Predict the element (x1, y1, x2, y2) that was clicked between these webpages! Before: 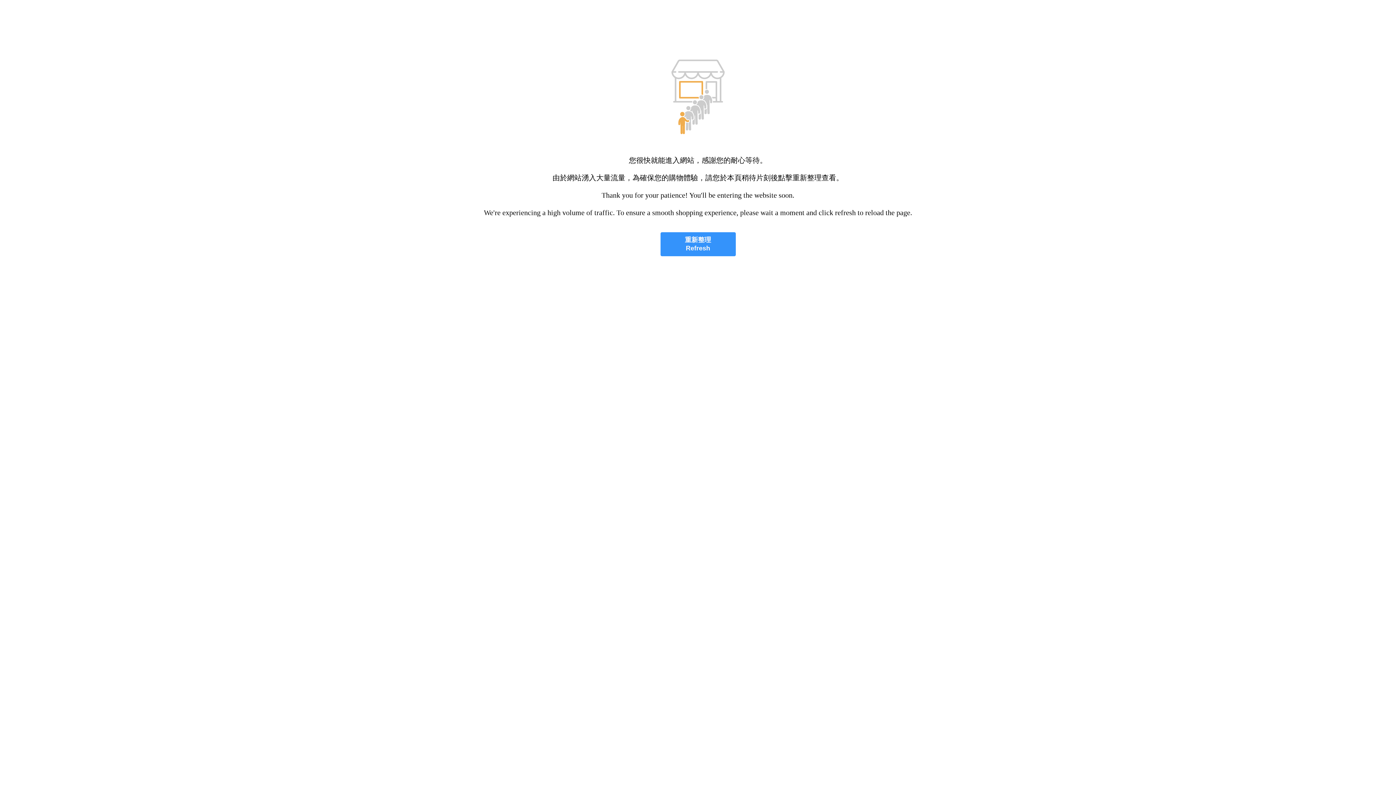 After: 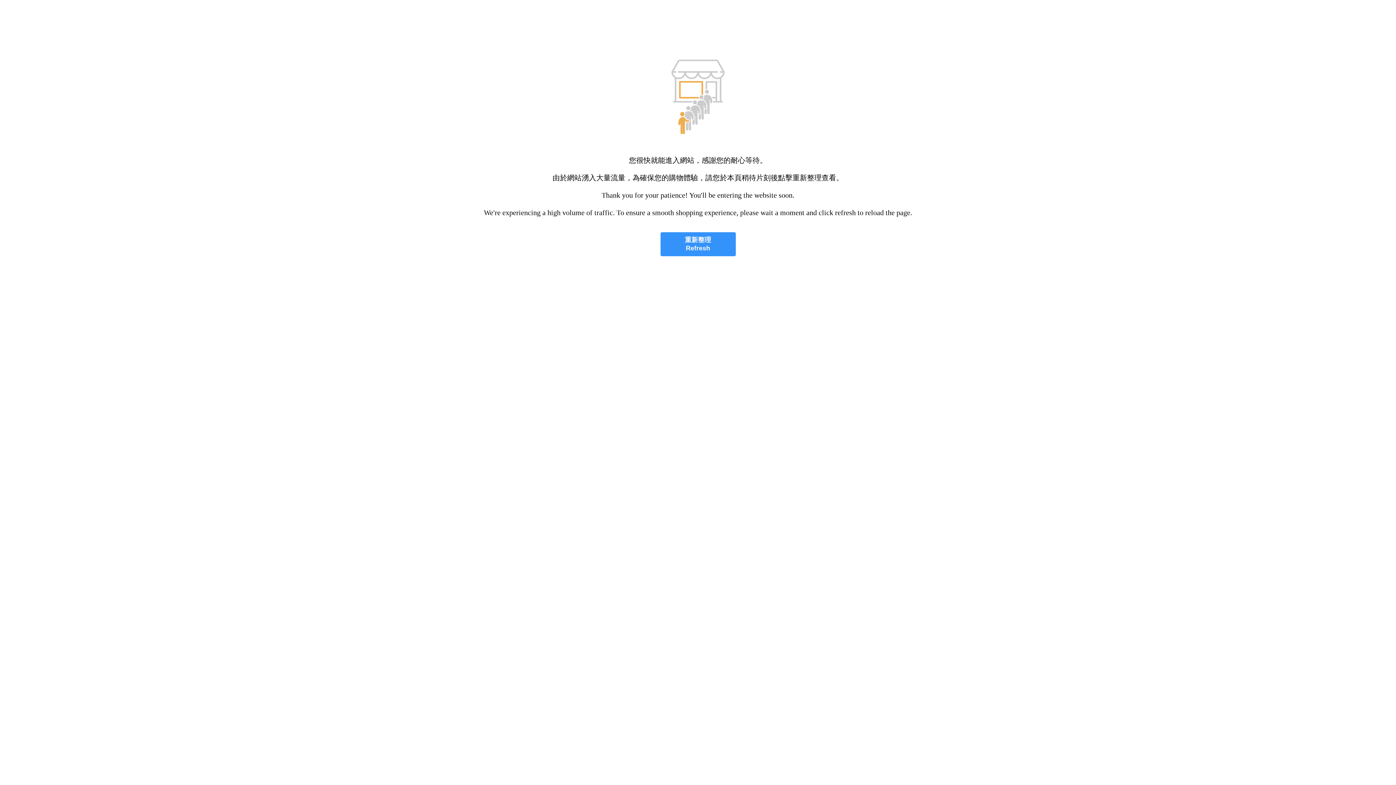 Action: label: 重新整理
Refresh bbox: (660, 232, 735, 256)